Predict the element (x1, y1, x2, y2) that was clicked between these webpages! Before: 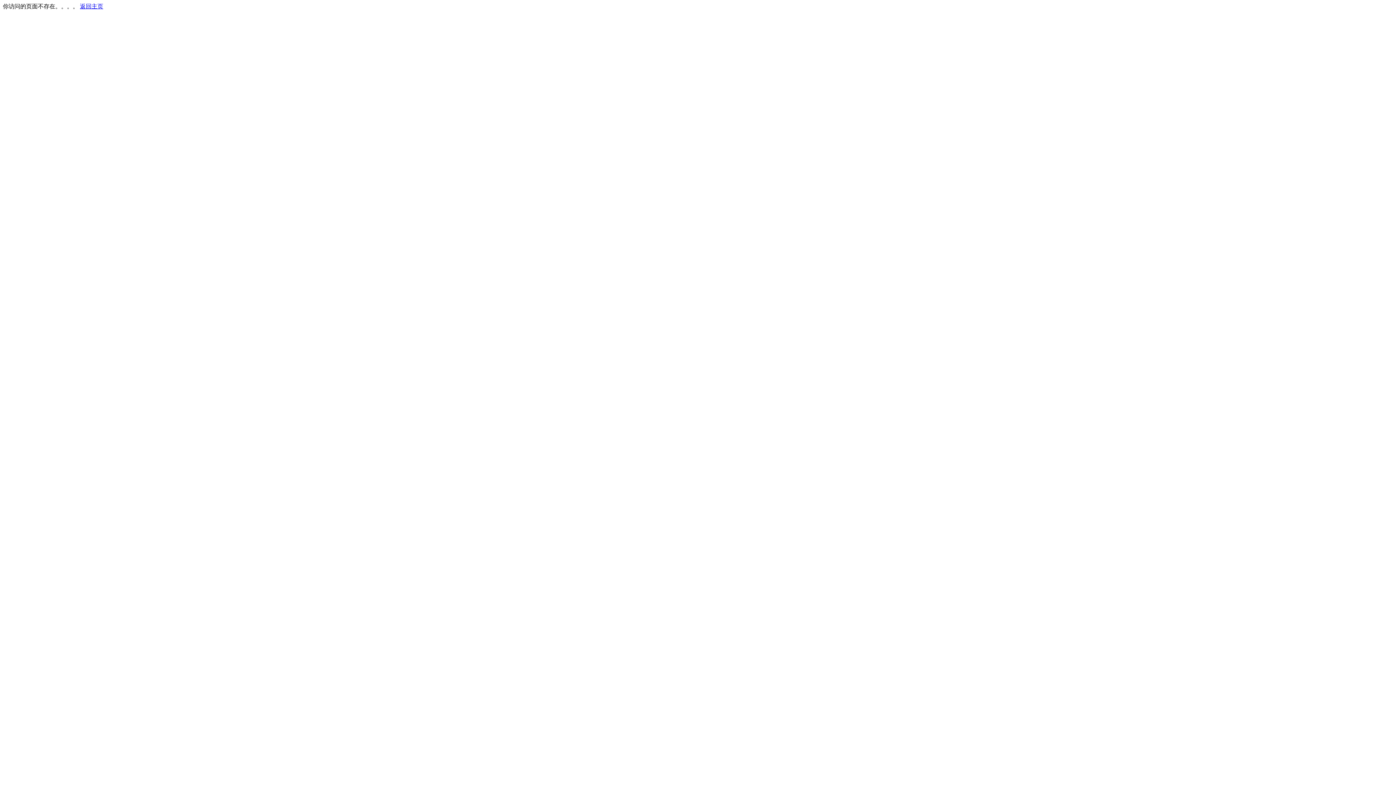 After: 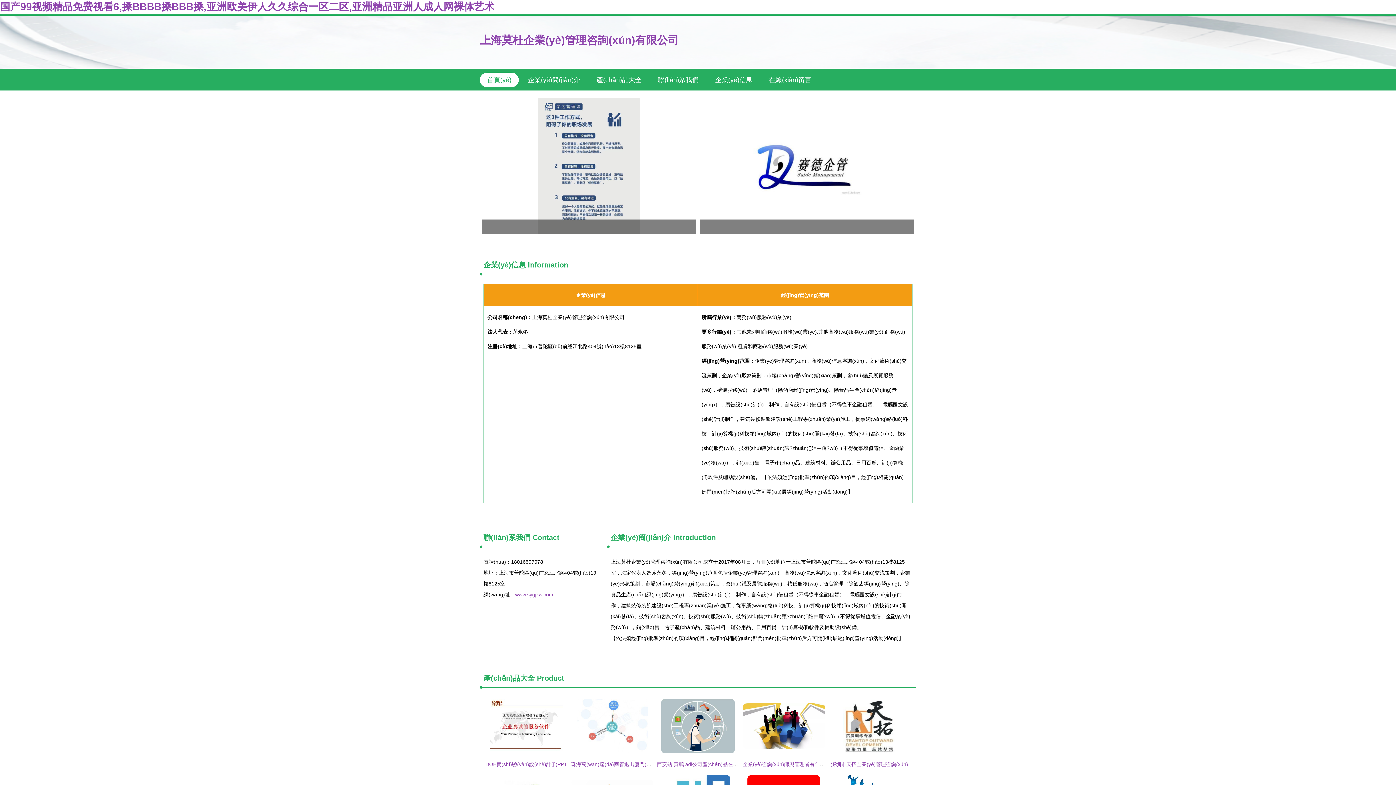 Action: bbox: (80, 3, 103, 9) label: 返回主页